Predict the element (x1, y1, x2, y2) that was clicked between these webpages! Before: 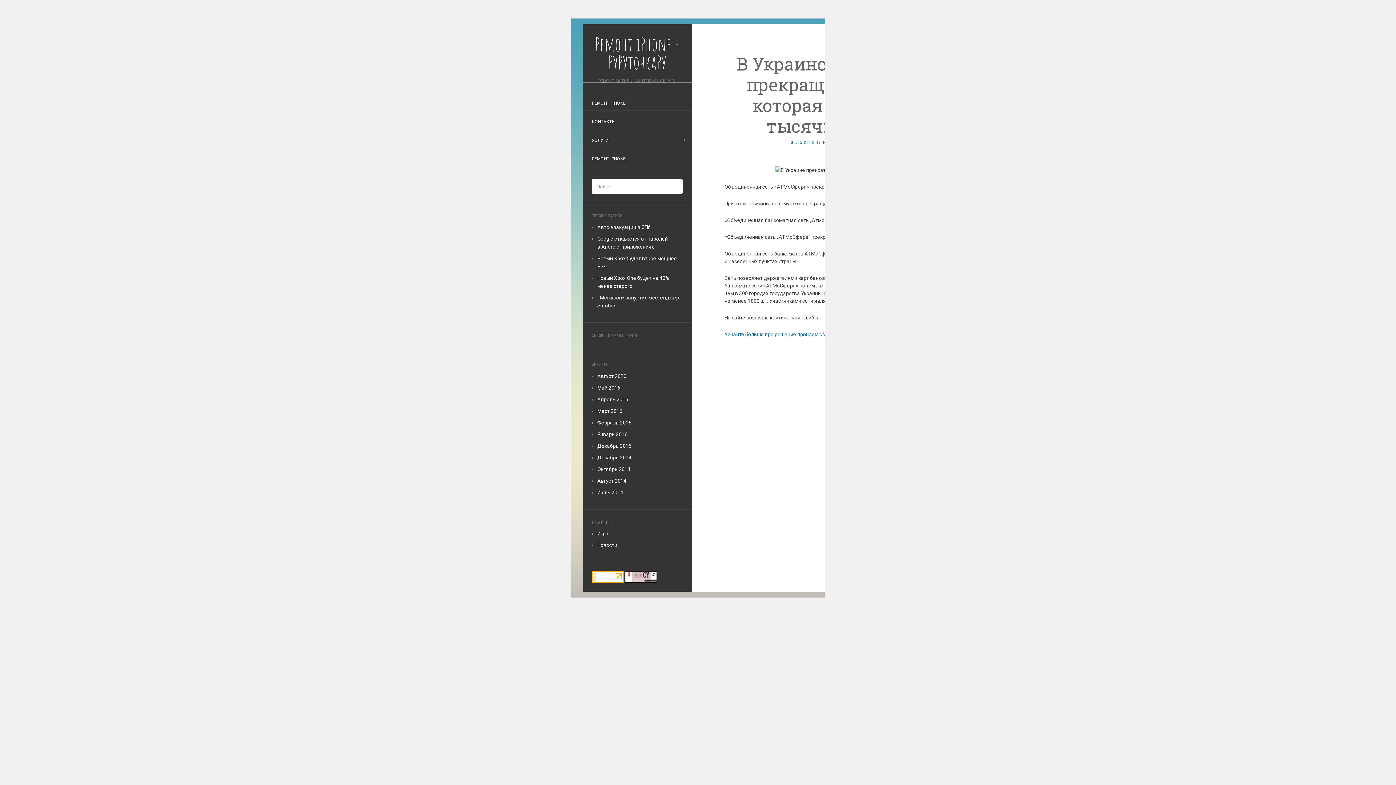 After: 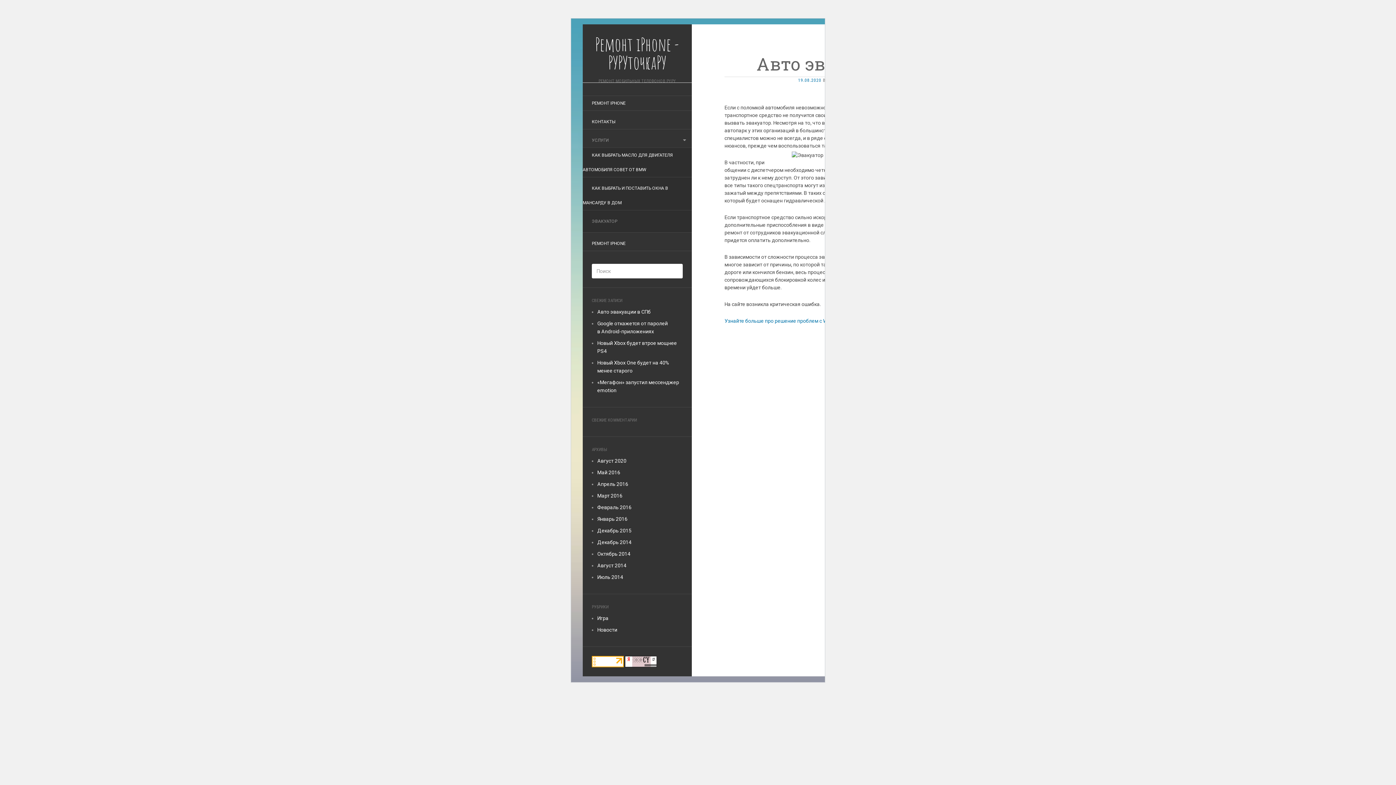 Action: label: Авто эвакуации в СПб bbox: (597, 224, 650, 230)